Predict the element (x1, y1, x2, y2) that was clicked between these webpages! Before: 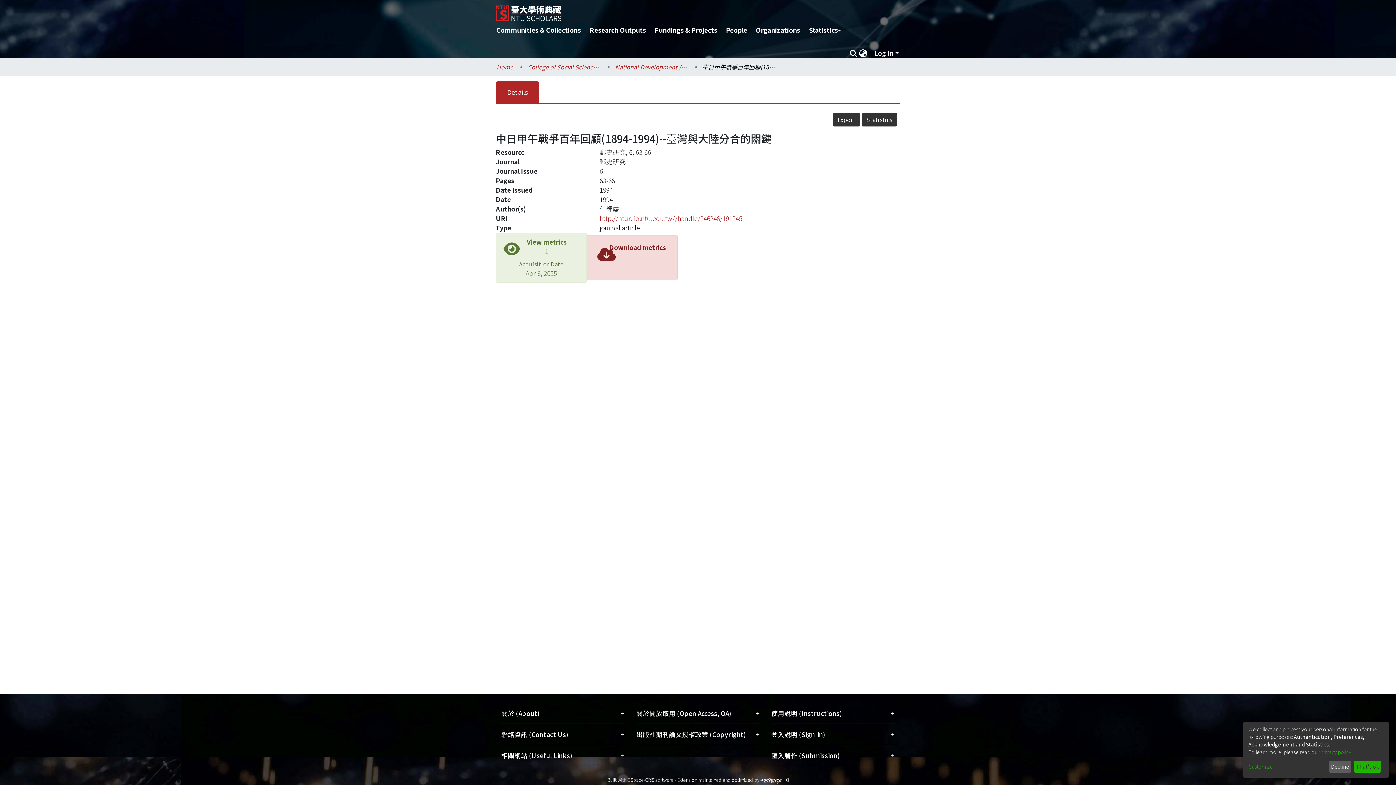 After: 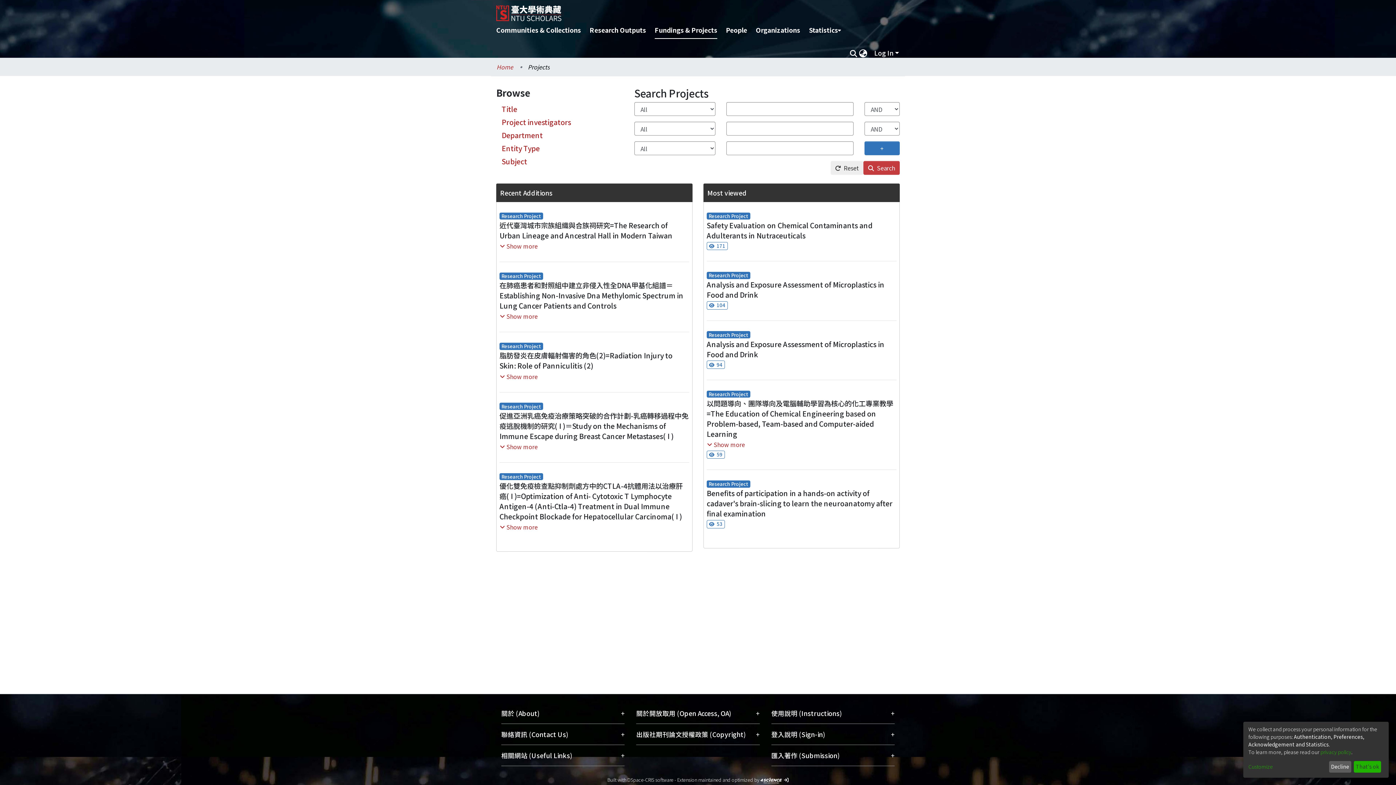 Action: label: Fundings & Projects bbox: (654, 9, 717, 27)